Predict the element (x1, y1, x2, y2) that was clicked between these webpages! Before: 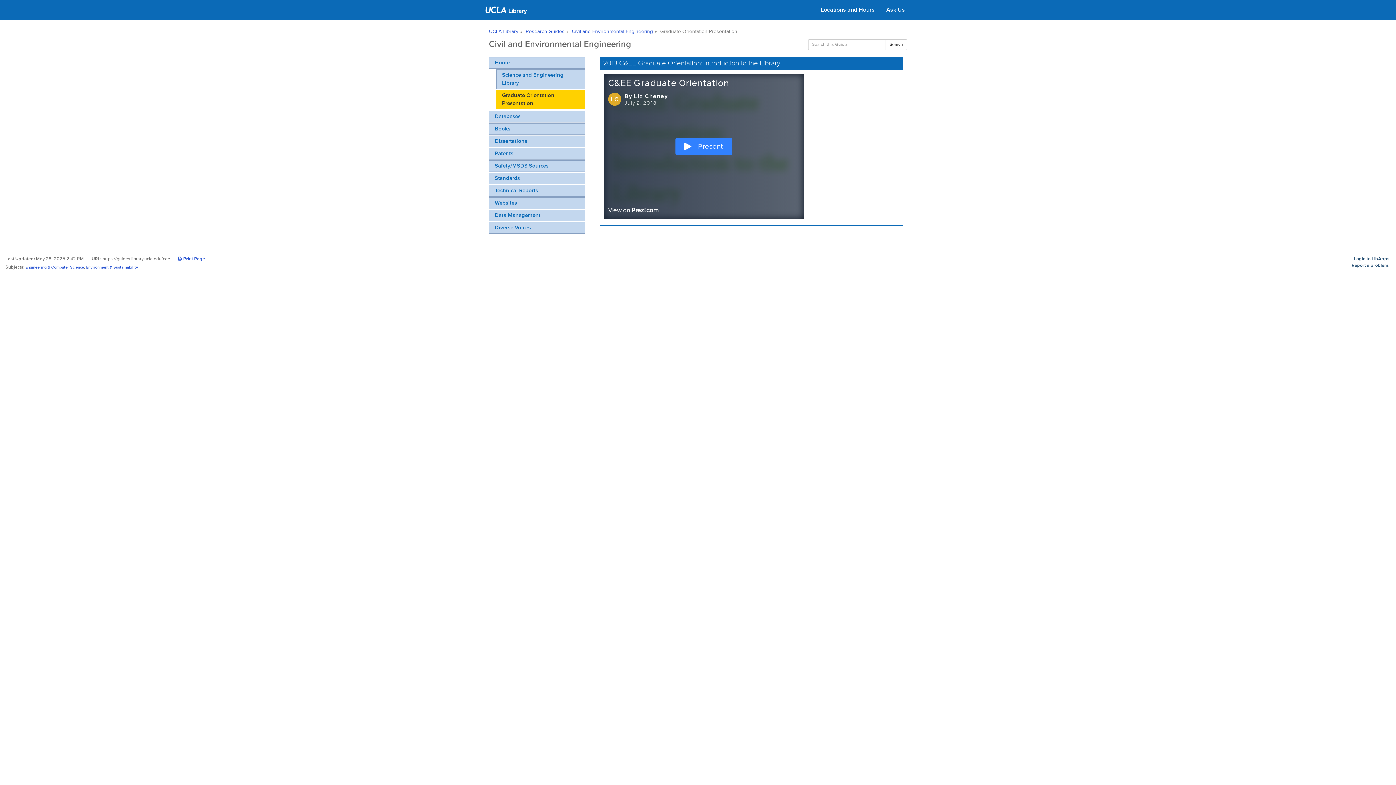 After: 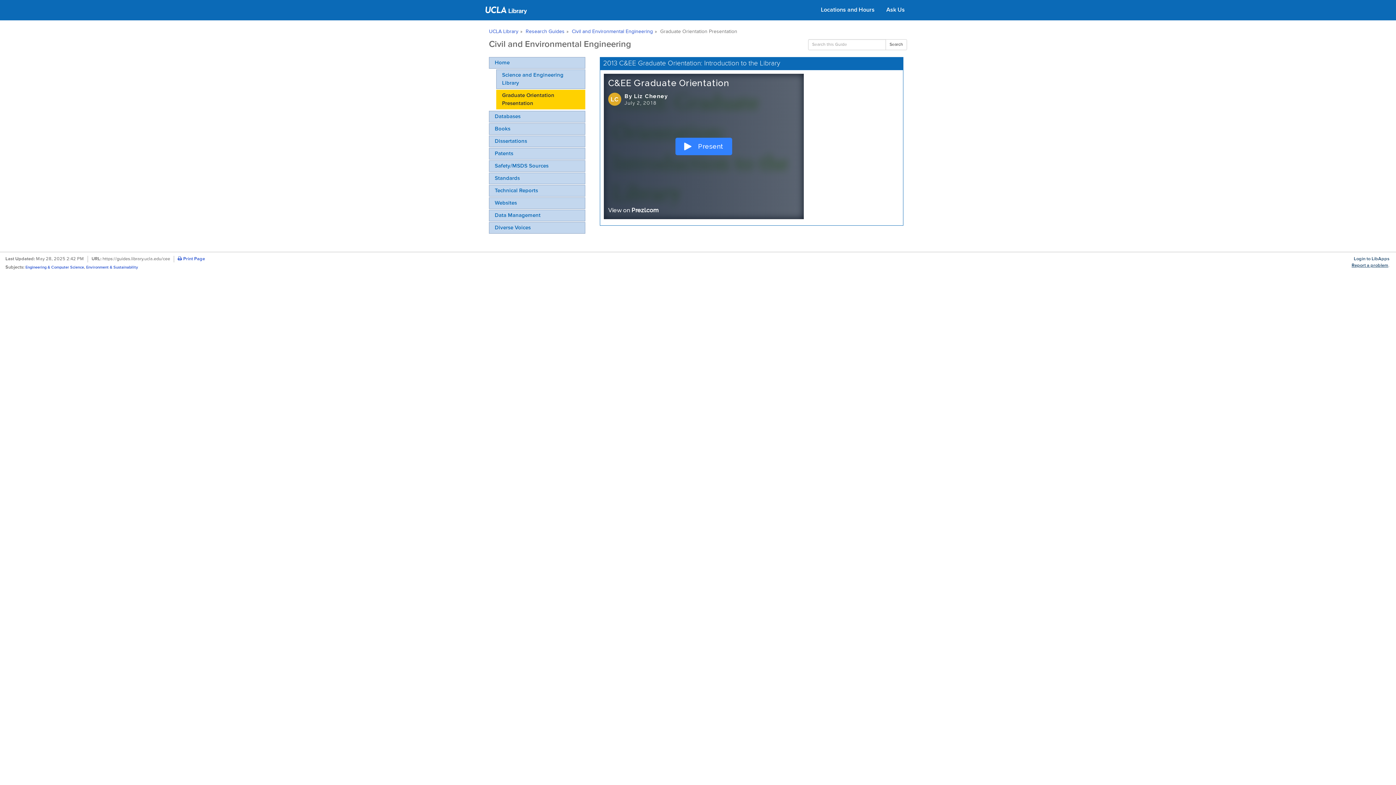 Action: label: Report a problem bbox: (1352, 263, 1388, 268)